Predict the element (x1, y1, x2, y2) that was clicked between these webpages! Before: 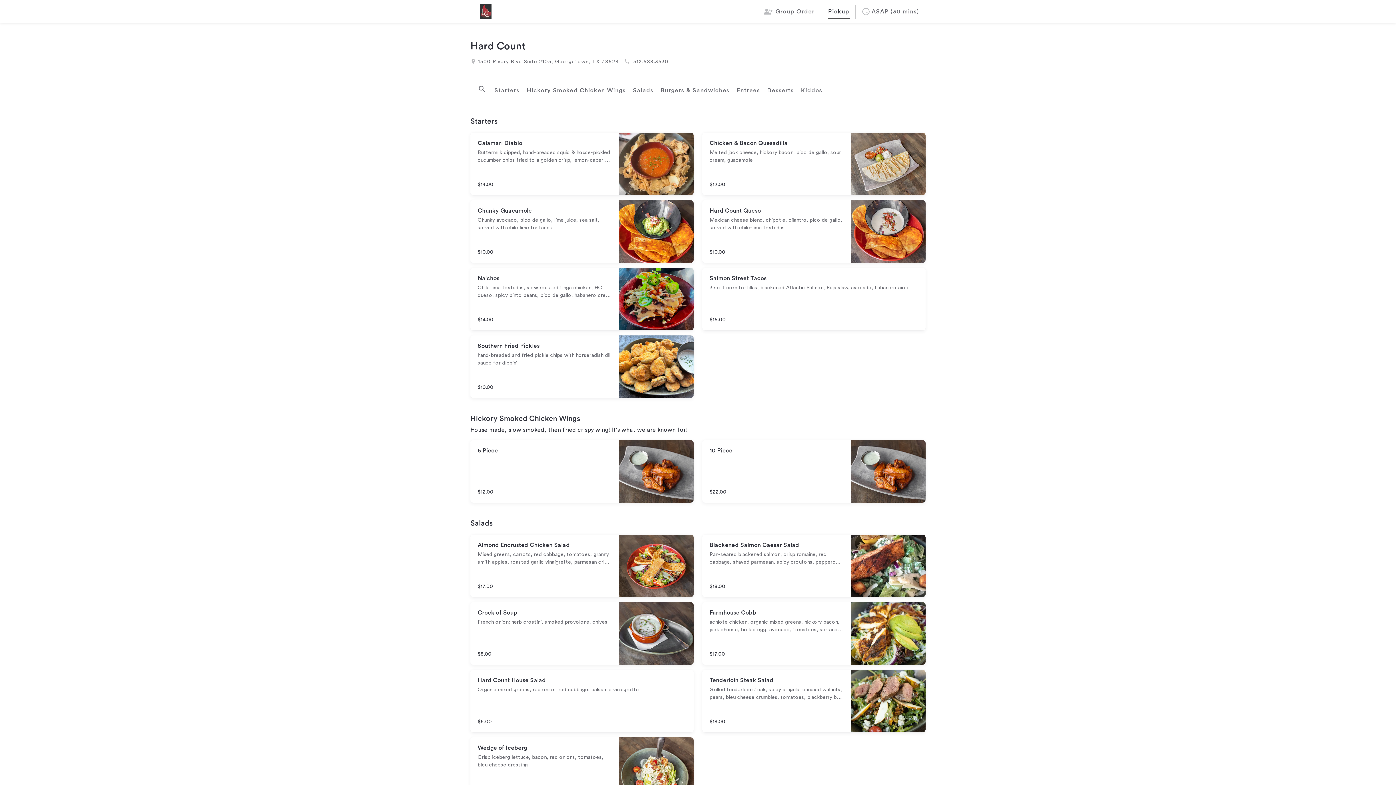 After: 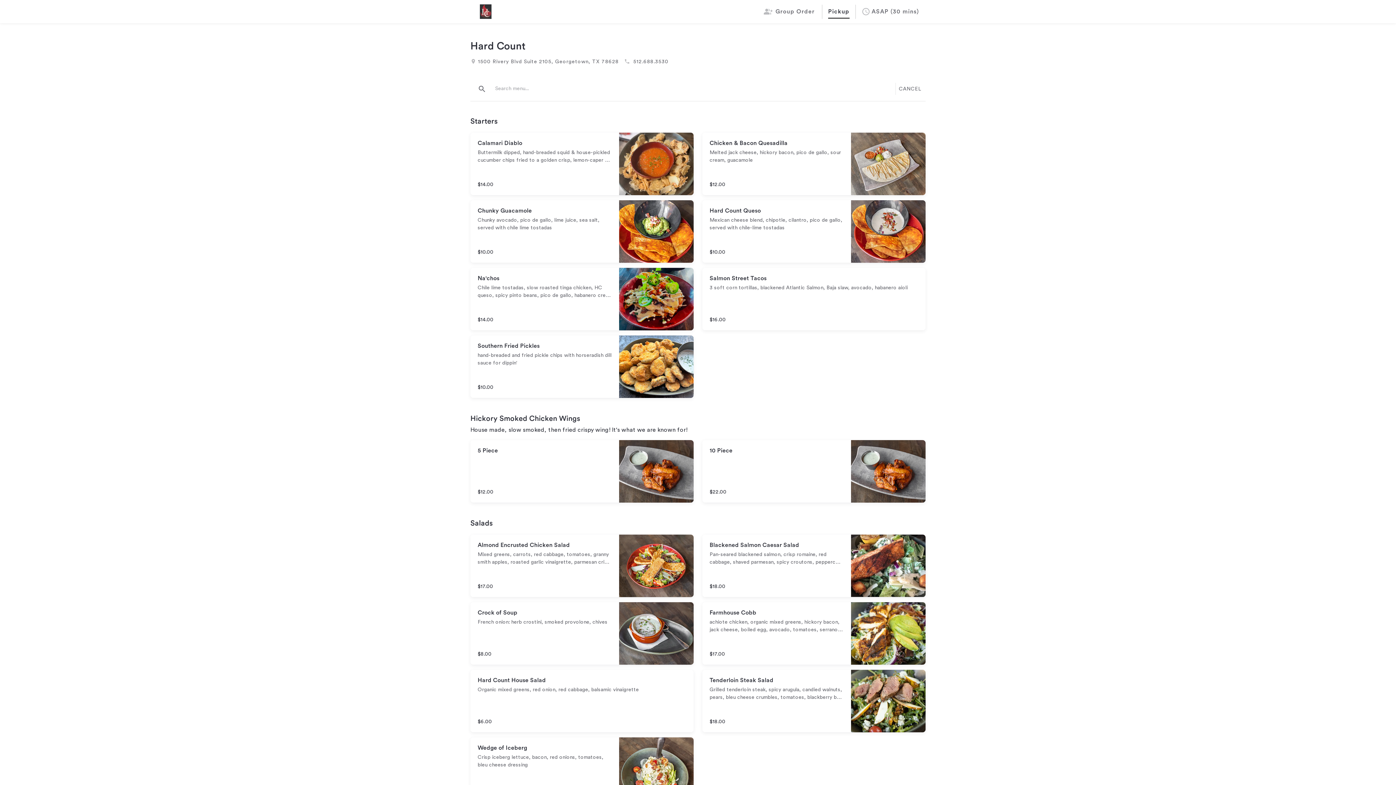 Action: bbox: (472, 78, 492, 99) label: search